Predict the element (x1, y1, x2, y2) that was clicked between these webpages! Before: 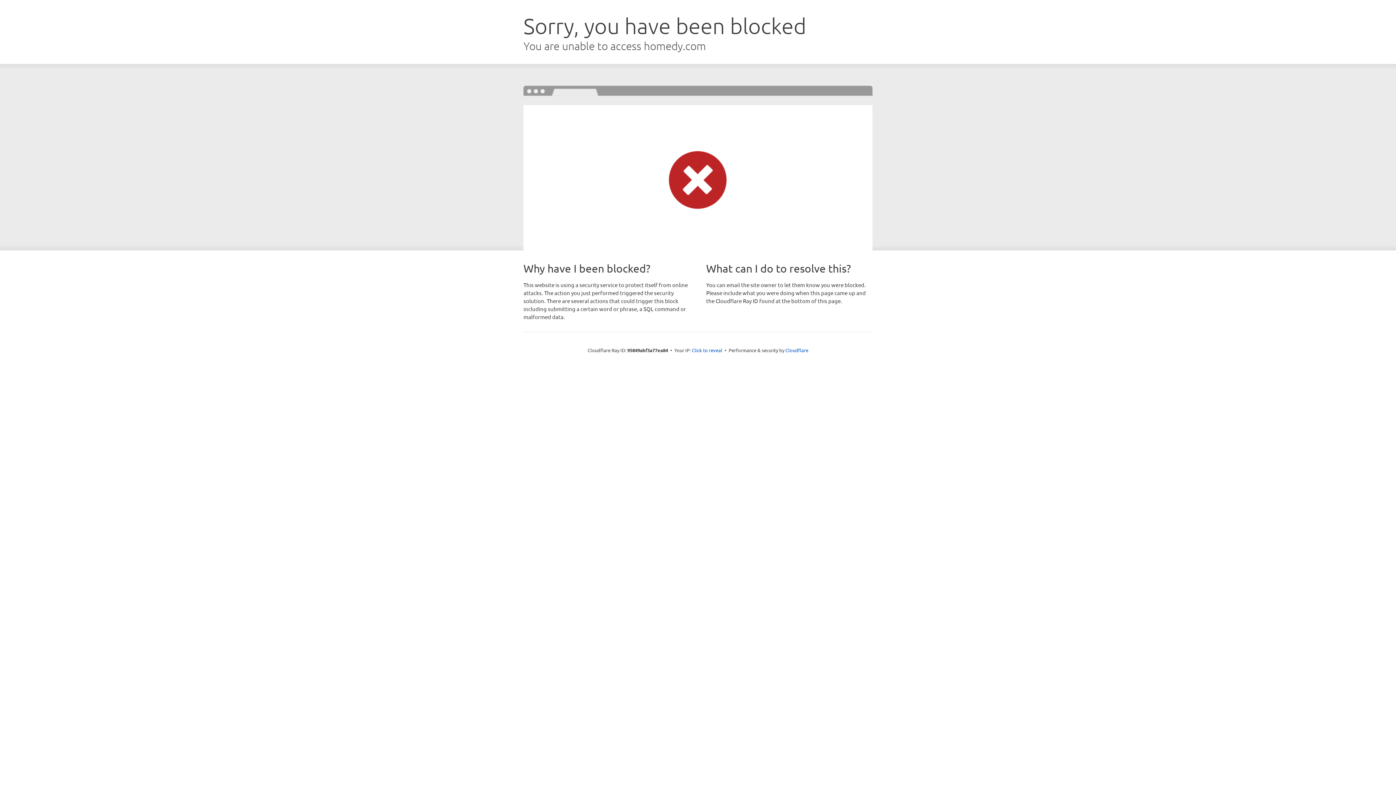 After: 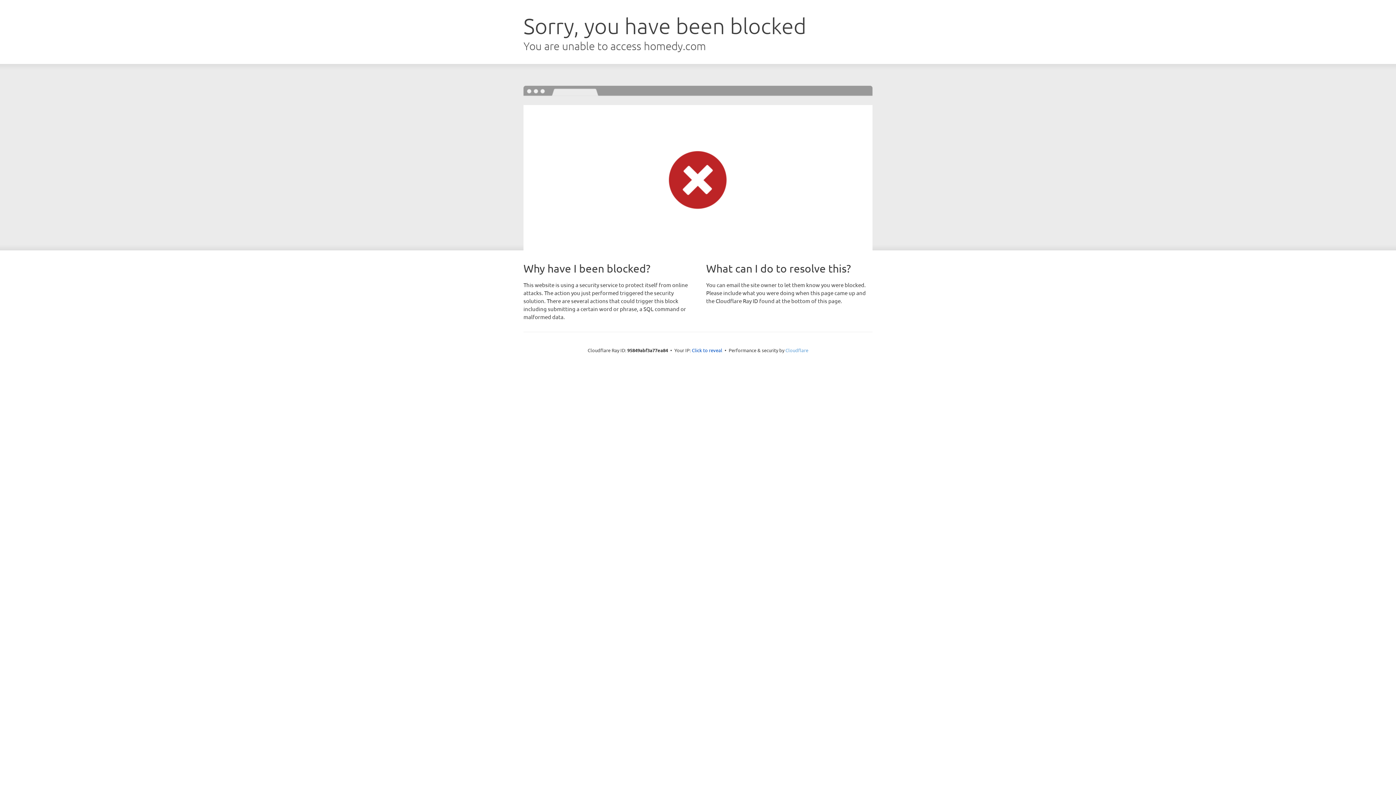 Action: bbox: (785, 347, 808, 353) label: Cloudflare